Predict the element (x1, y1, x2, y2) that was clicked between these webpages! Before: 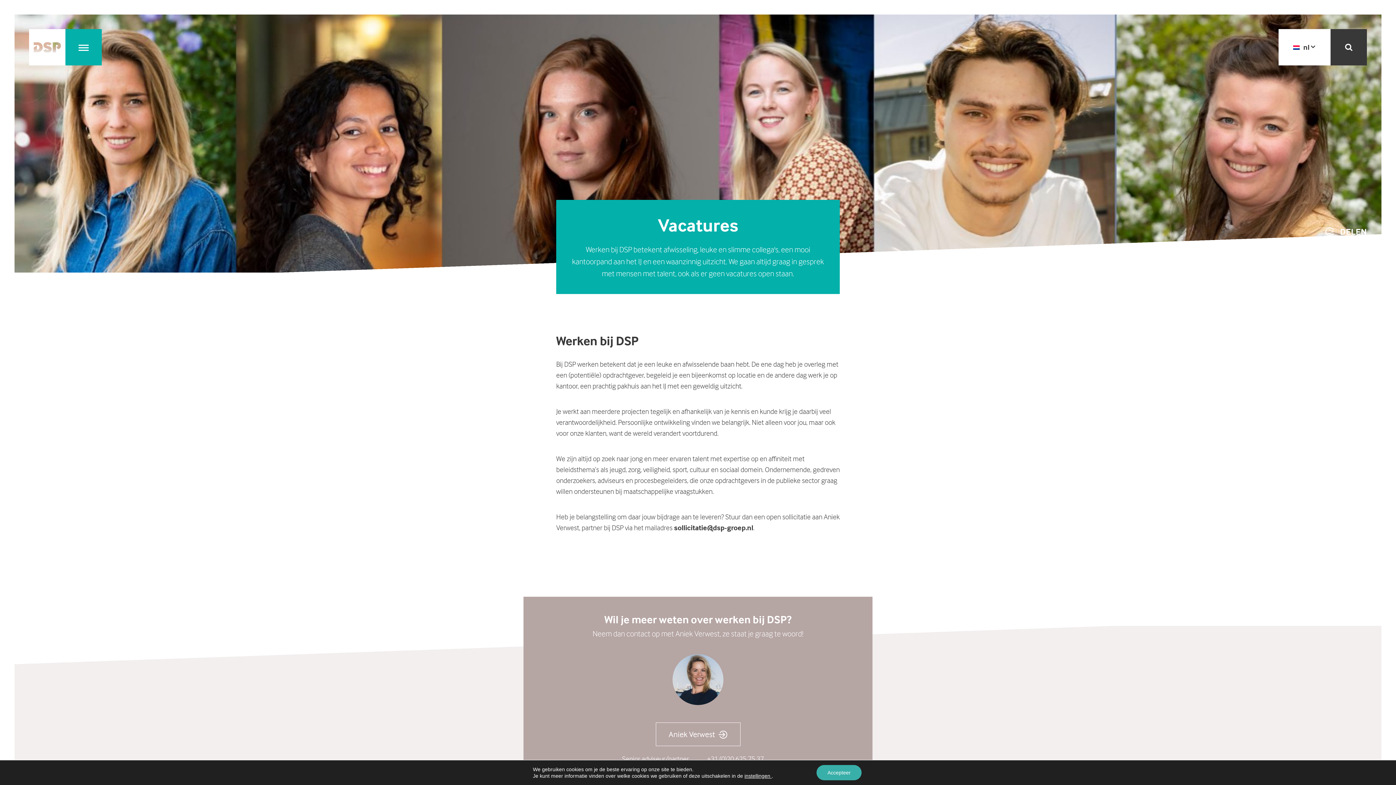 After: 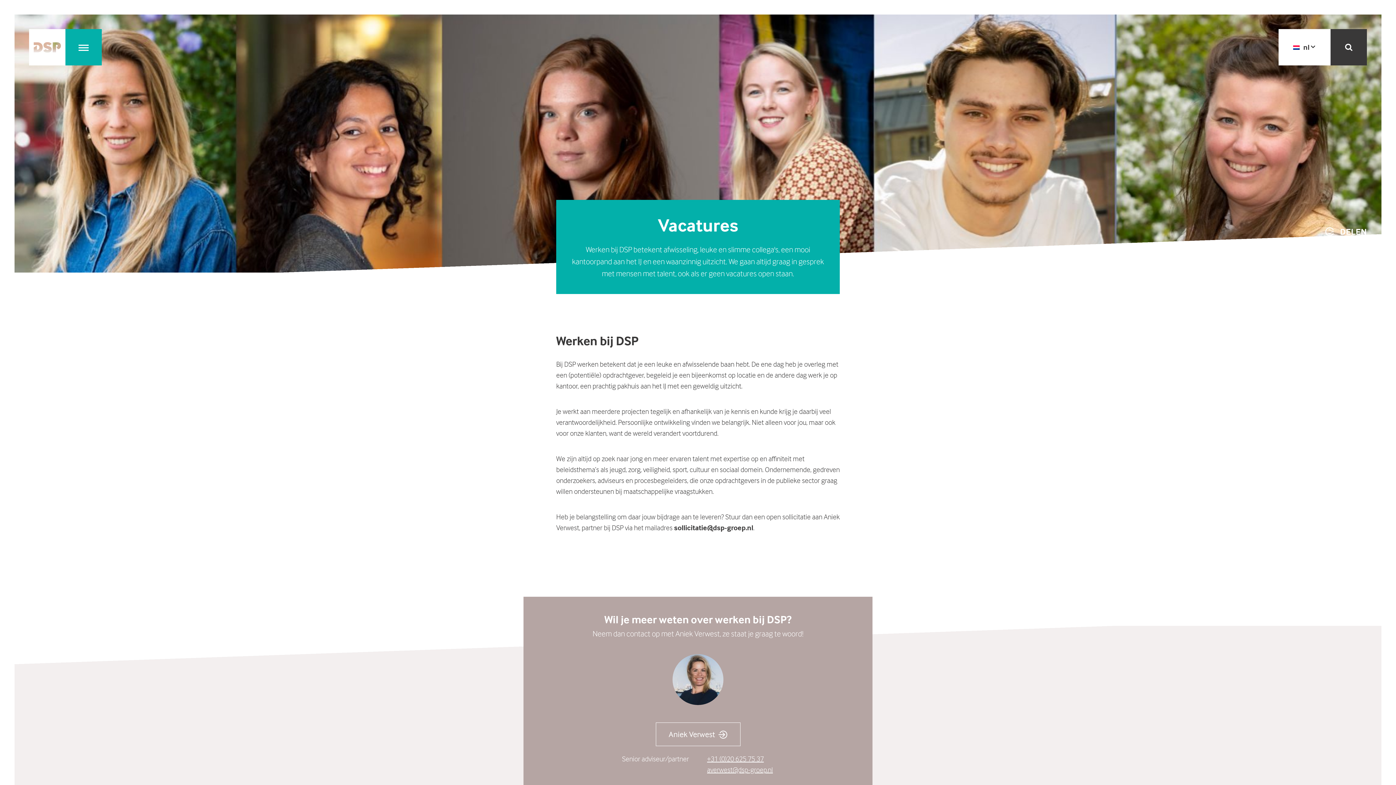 Action: bbox: (816, 765, 861, 780) label: Accepteer